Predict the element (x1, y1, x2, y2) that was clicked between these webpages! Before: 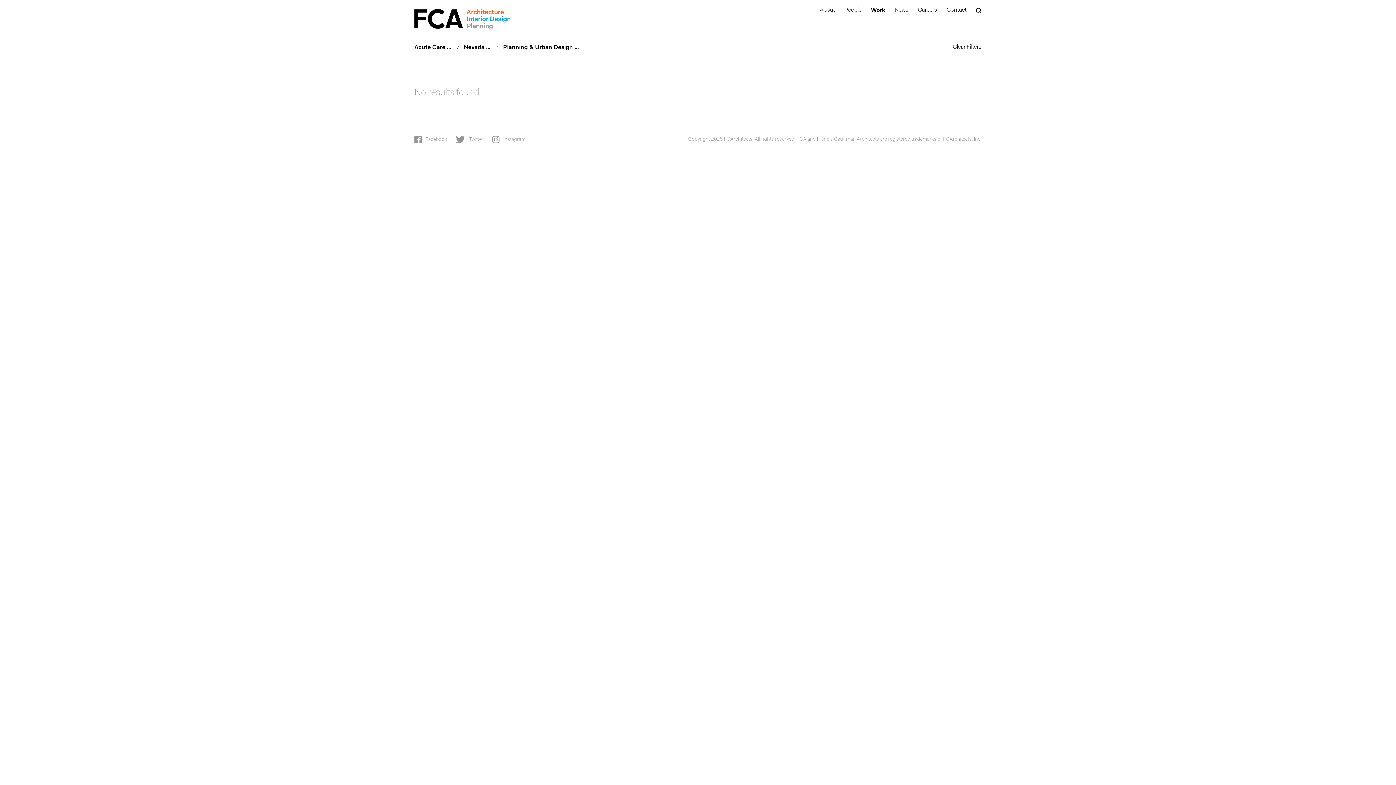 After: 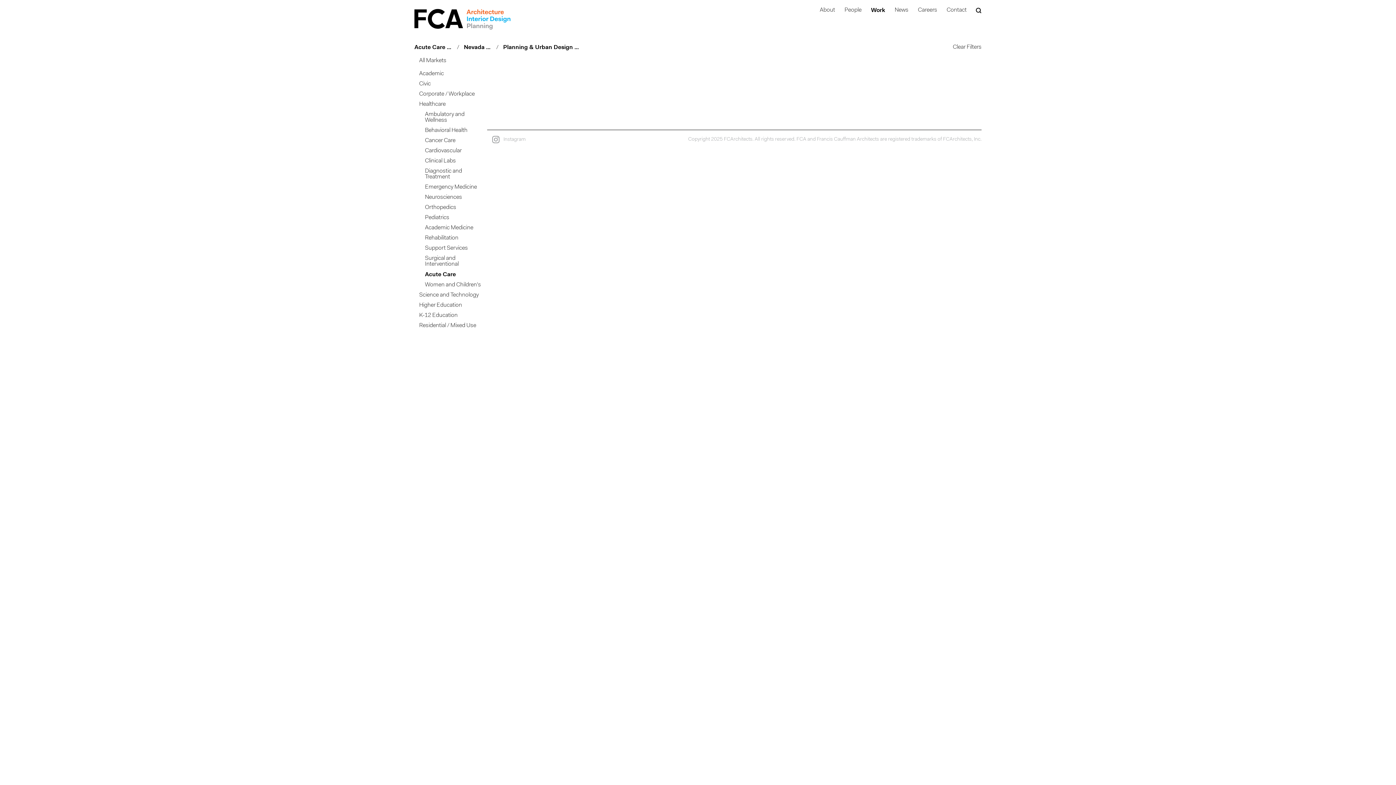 Action: bbox: (414, 43, 456, 50) label: Acute Care 